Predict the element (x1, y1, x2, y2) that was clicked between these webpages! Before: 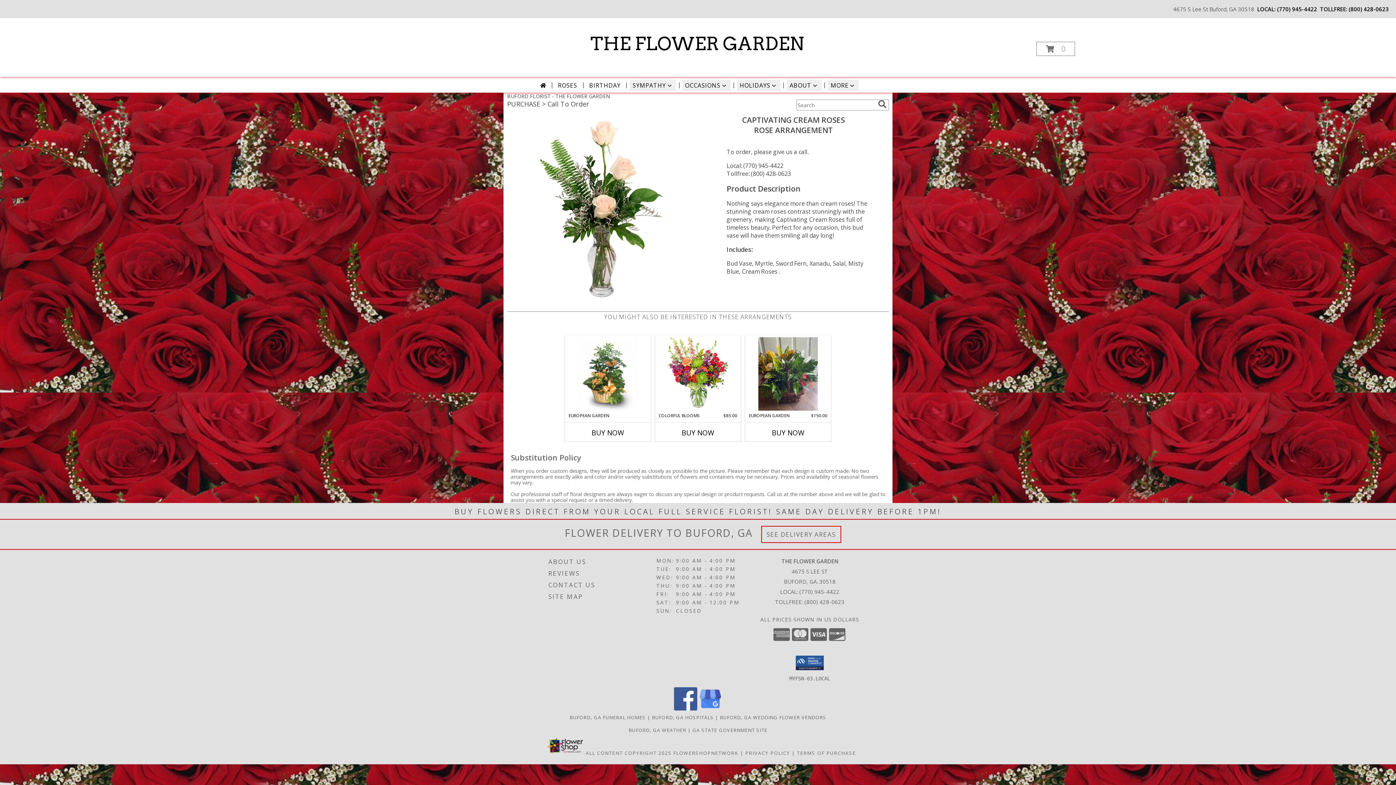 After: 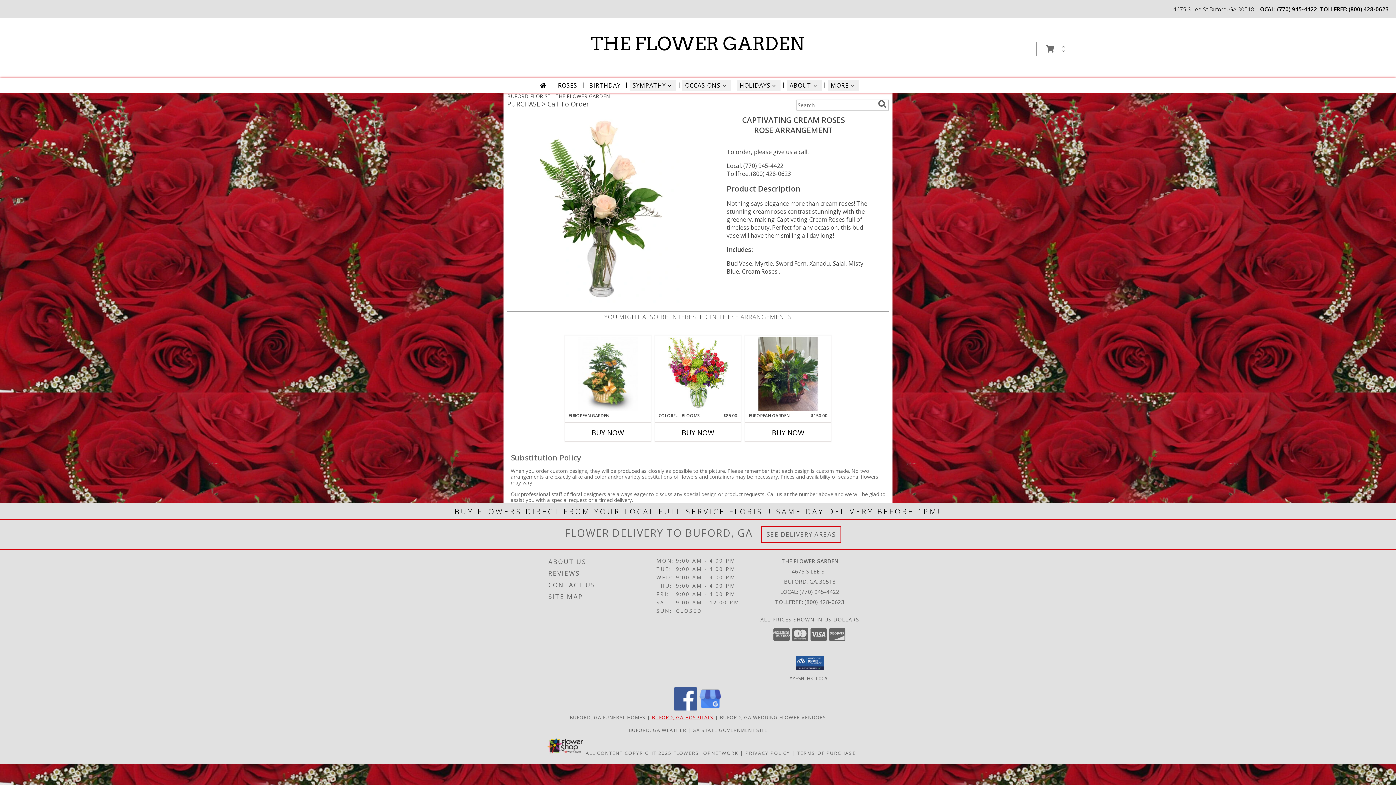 Action: label: Buford, GA Hospitals (opens in new window) bbox: (652, 714, 713, 721)